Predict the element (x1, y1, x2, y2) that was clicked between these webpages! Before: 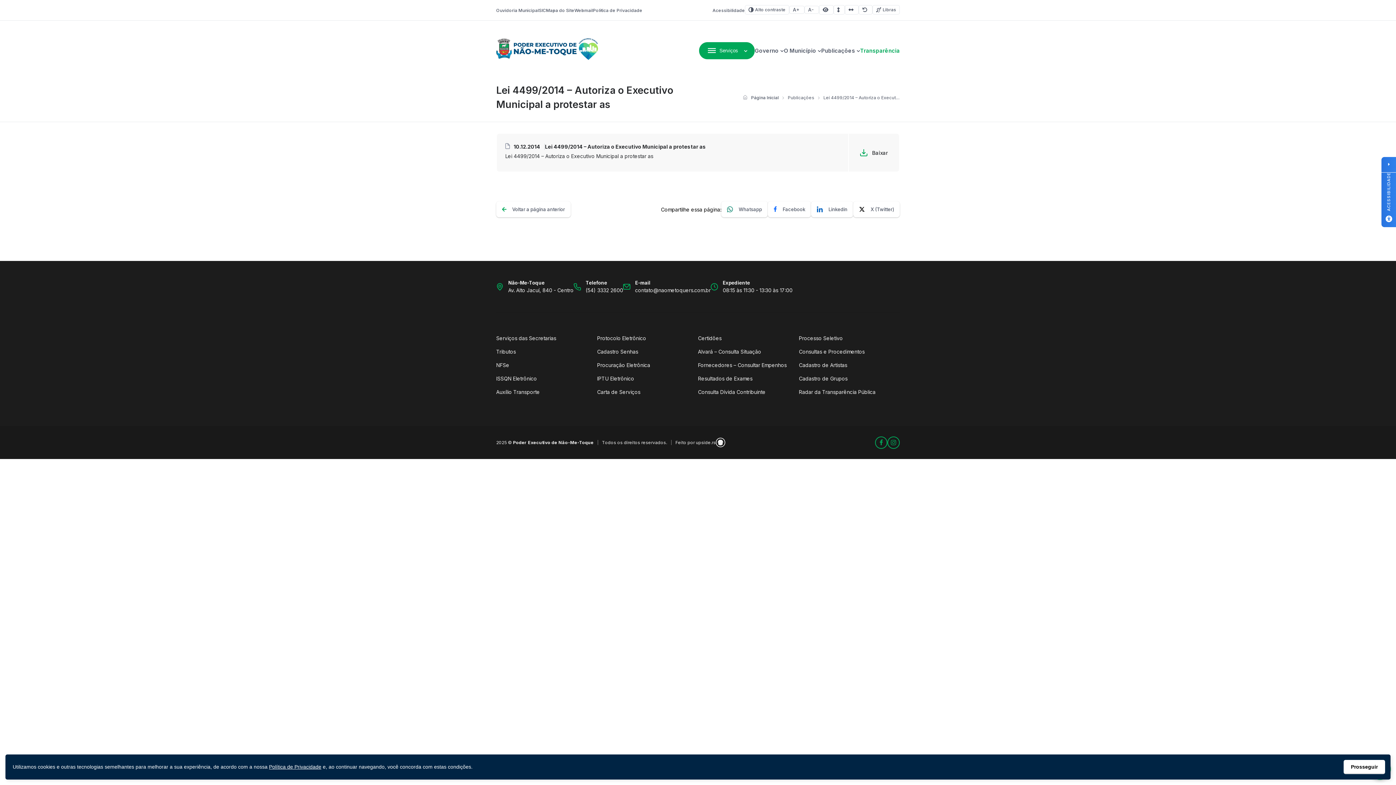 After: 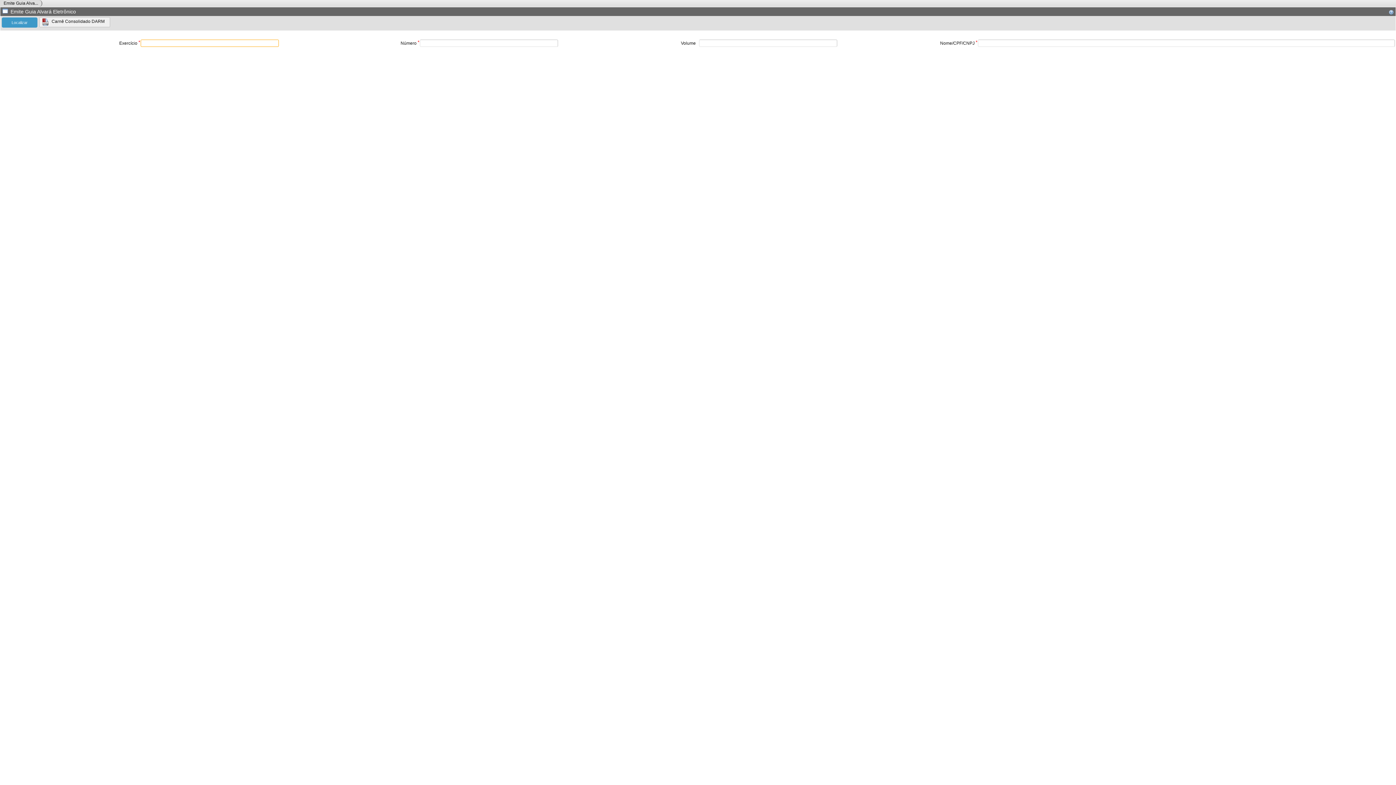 Action: label: Protocolo Eletrônico bbox: (597, 331, 698, 345)